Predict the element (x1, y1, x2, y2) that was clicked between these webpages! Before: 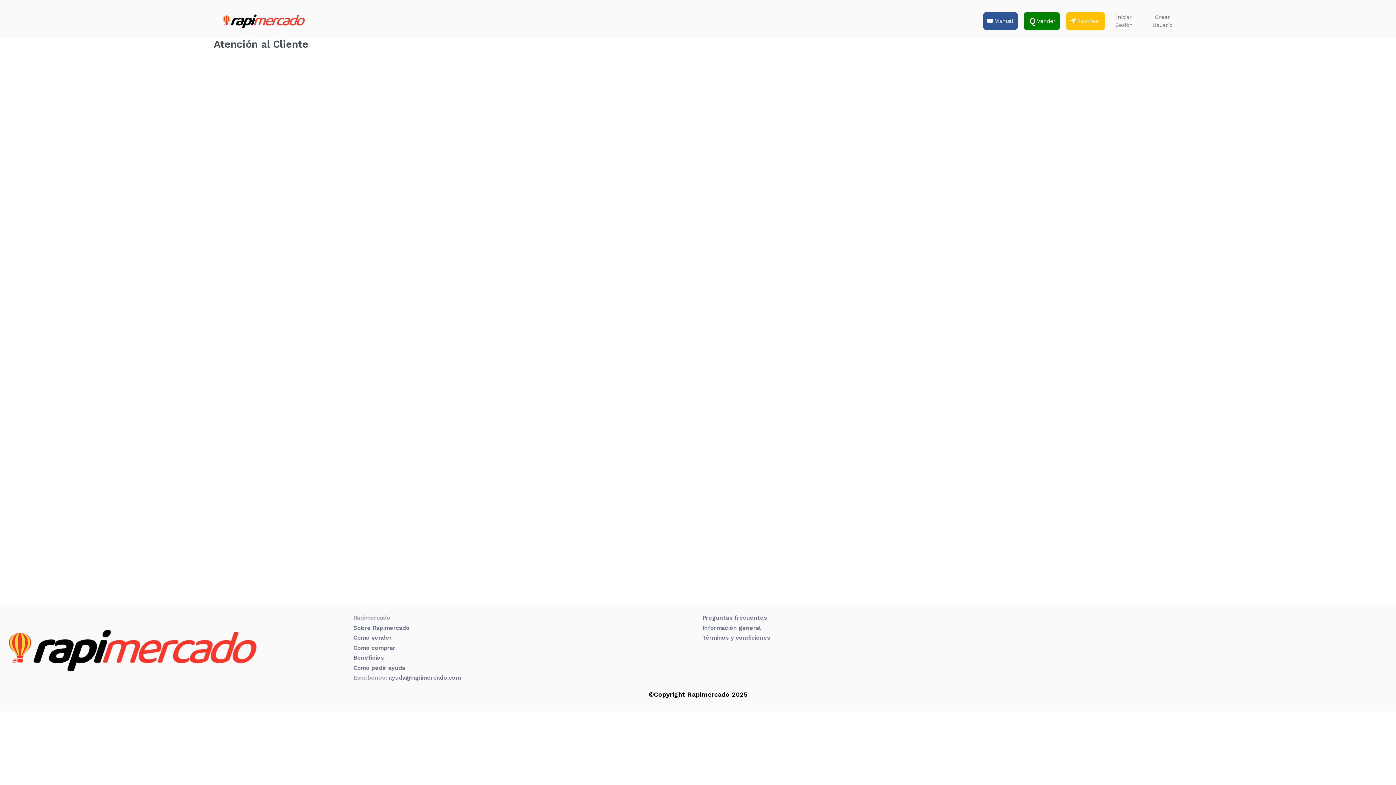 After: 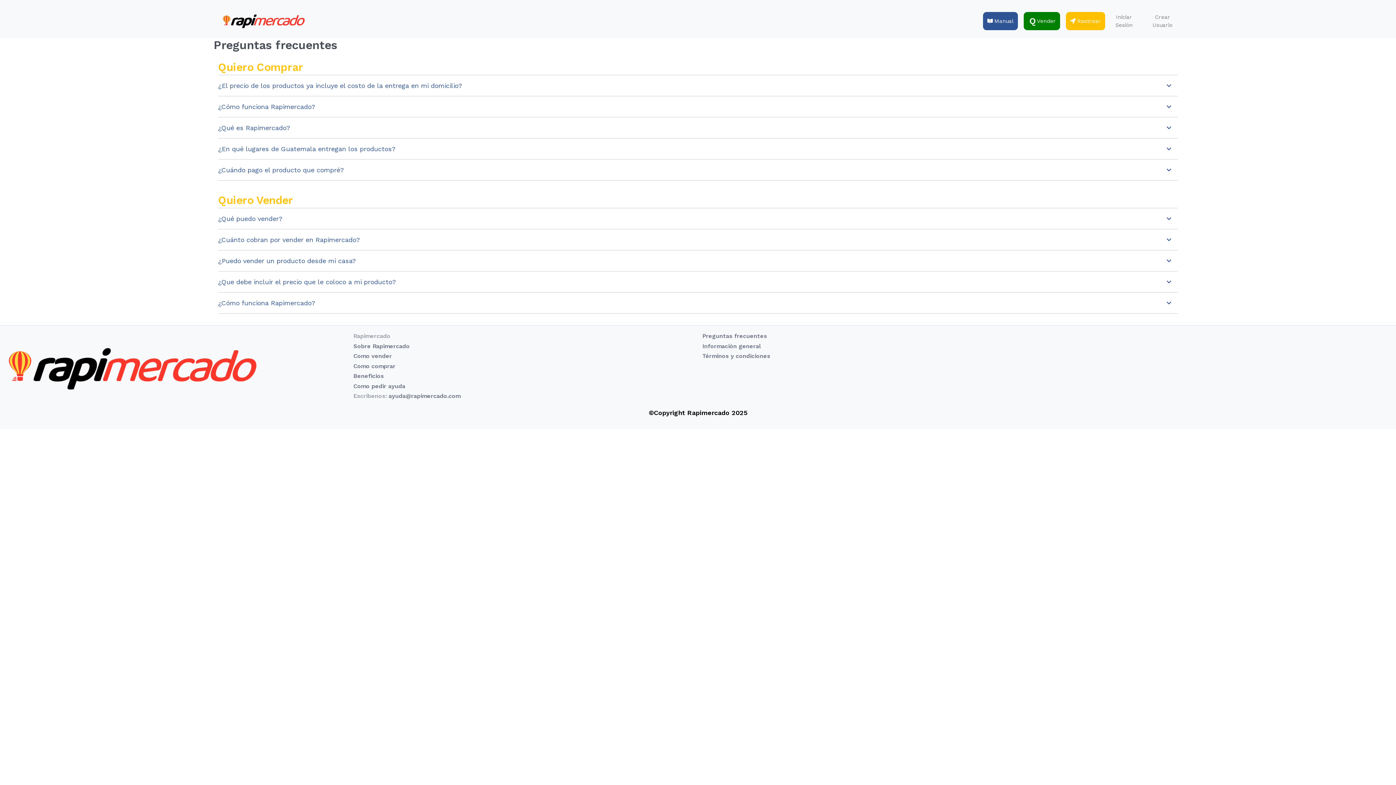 Action: bbox: (702, 614, 767, 621) label: Preguntas frecuentes